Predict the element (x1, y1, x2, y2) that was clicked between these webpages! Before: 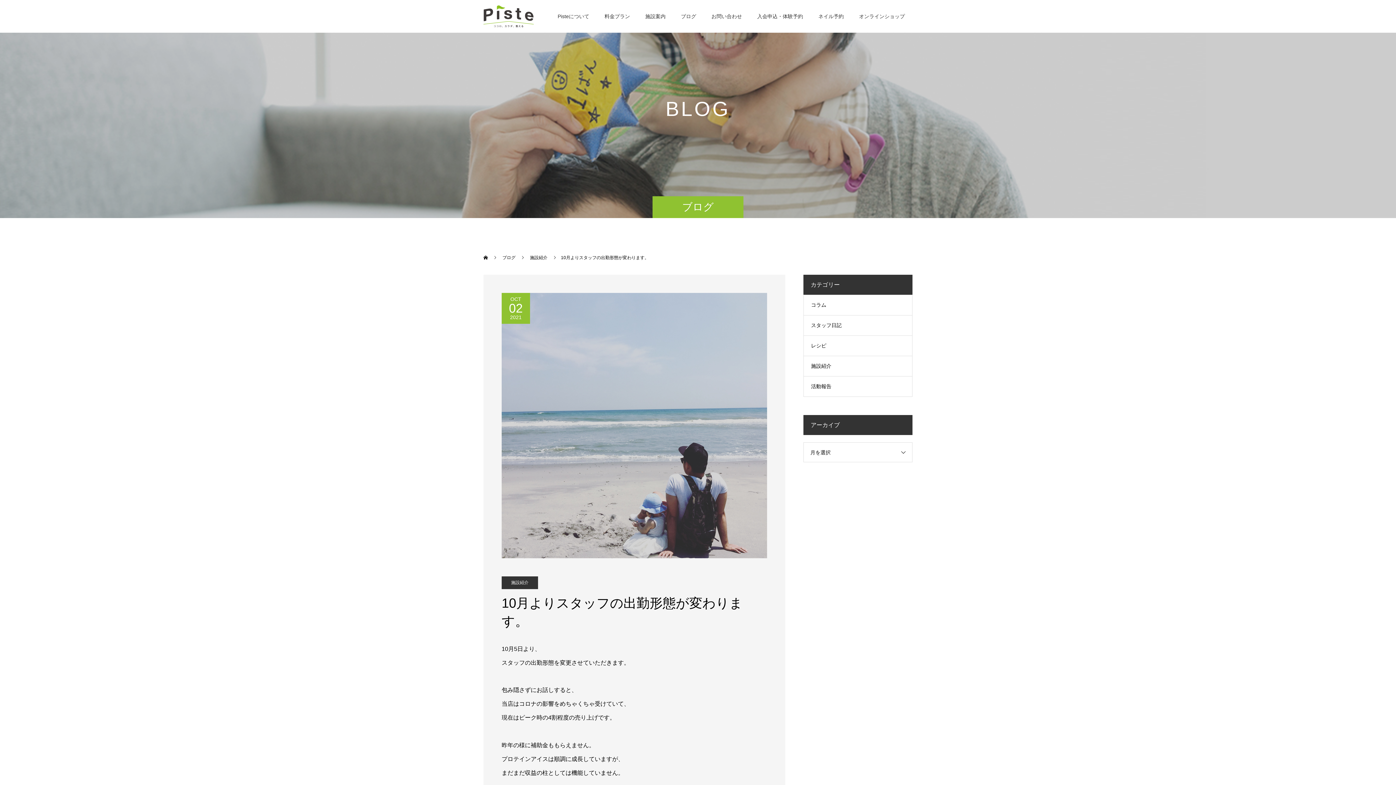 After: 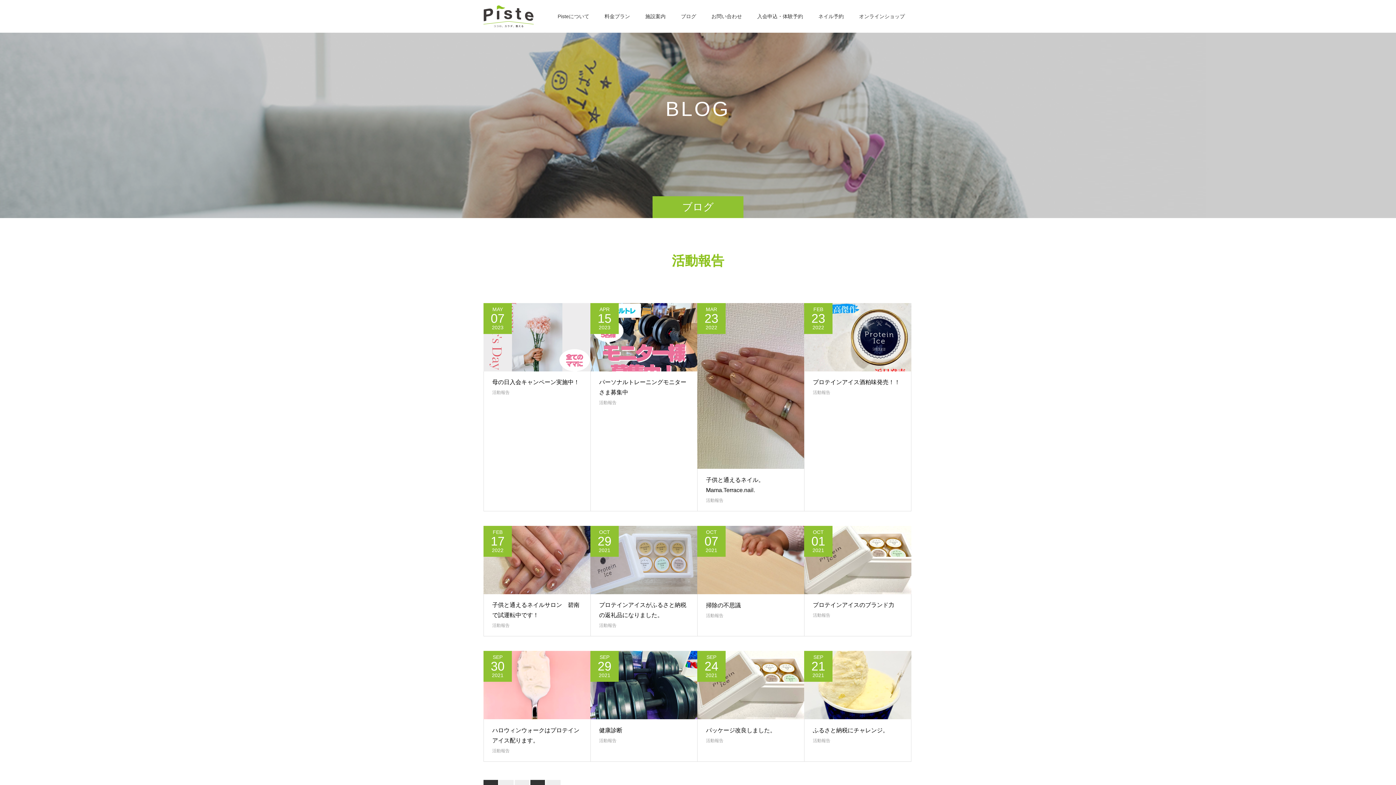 Action: label: 活動報告 bbox: (804, 376, 912, 396)